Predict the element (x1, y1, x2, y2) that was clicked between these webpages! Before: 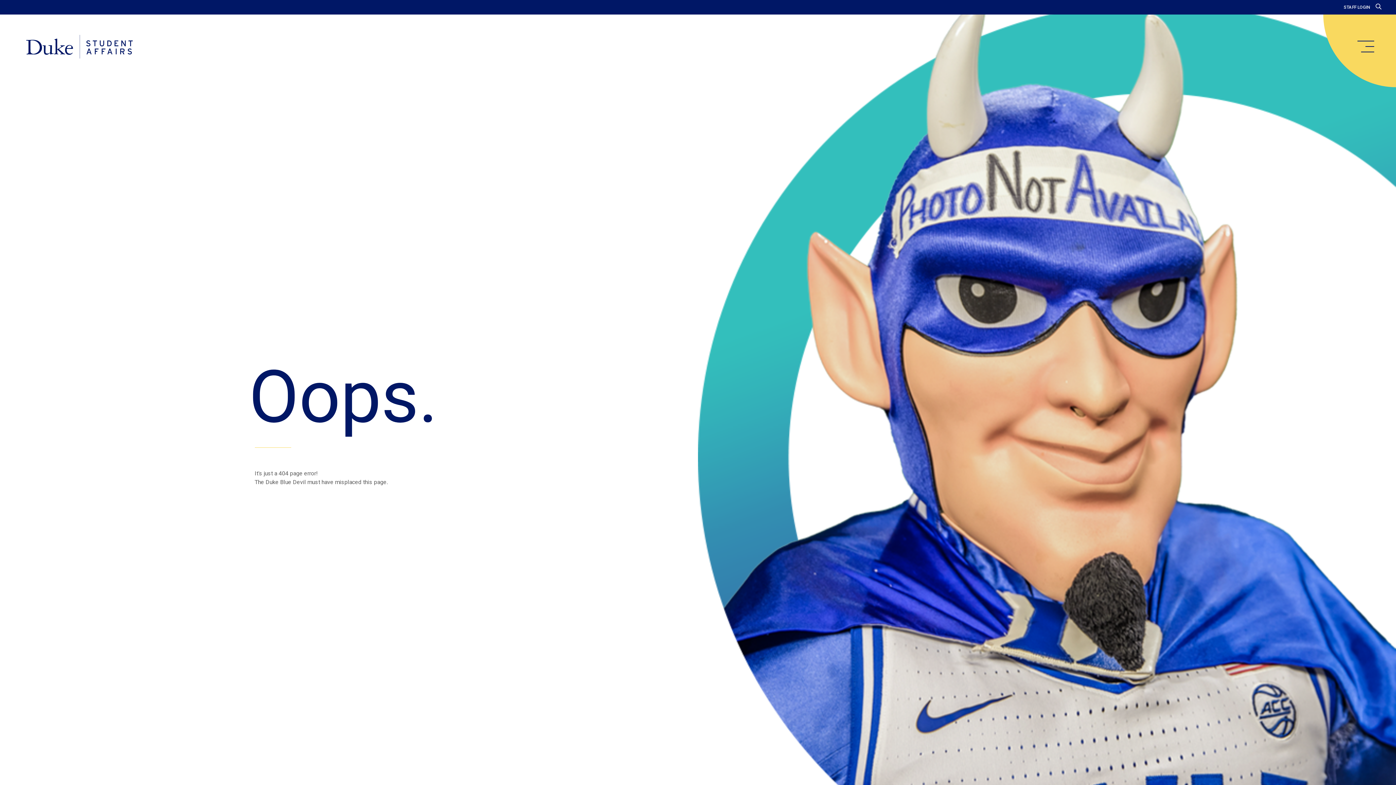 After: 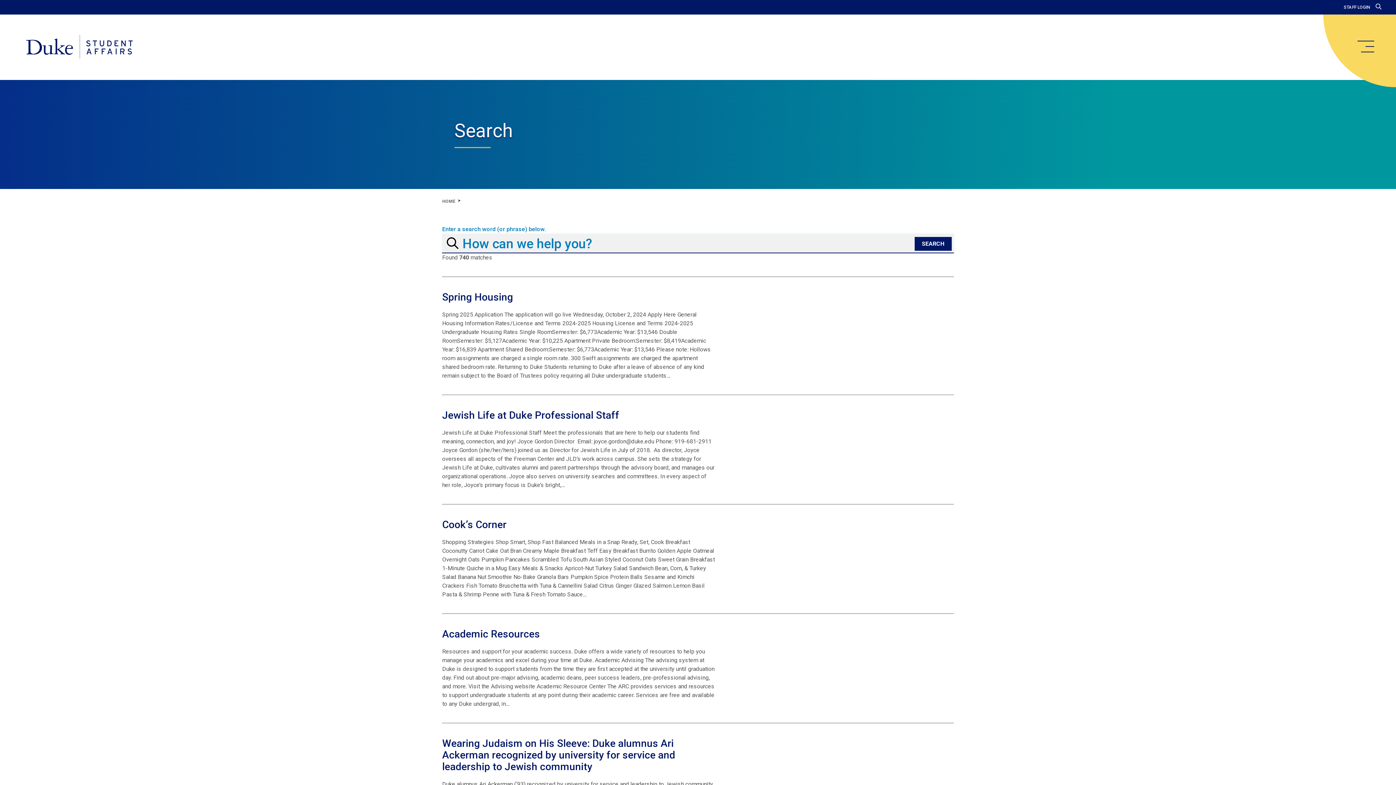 Action: bbox: (1376, 3, 1381, 10)